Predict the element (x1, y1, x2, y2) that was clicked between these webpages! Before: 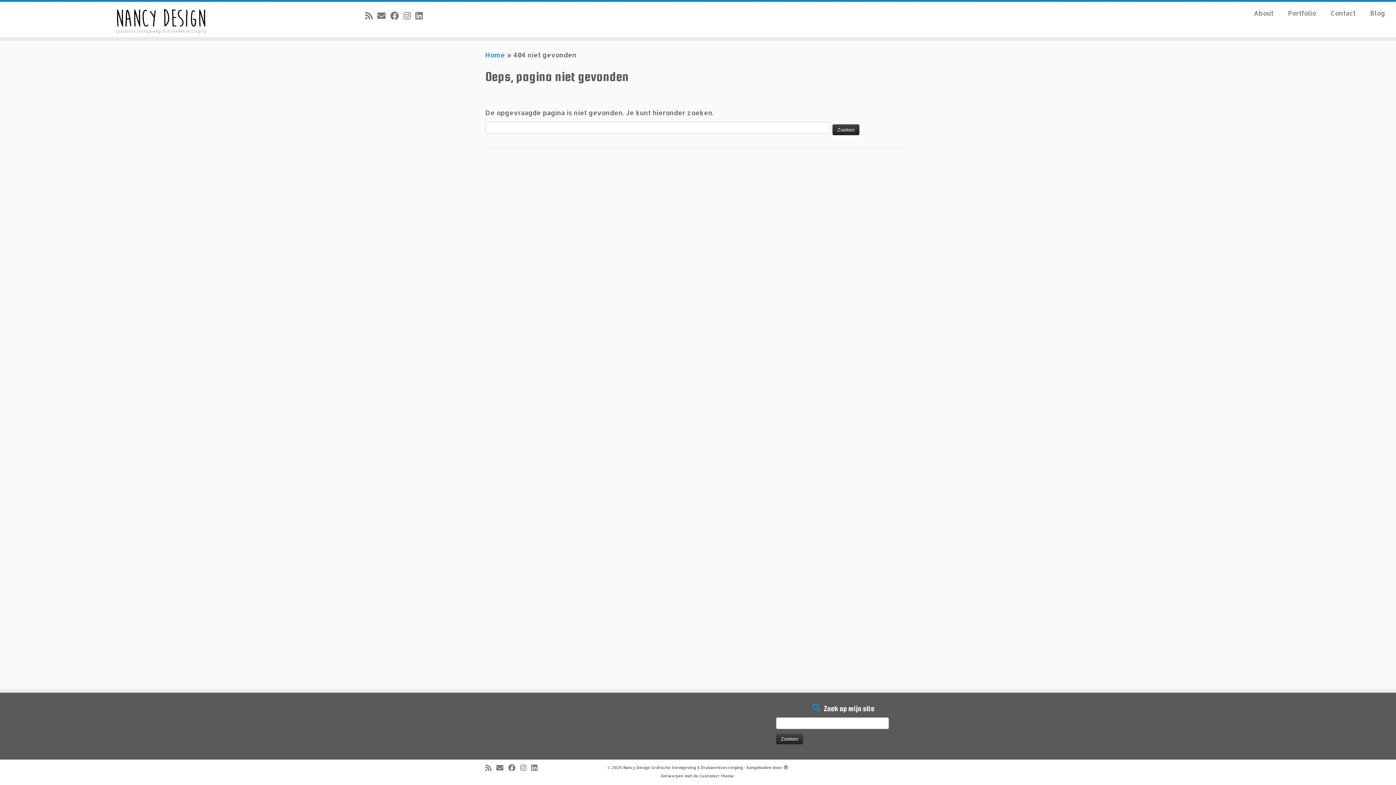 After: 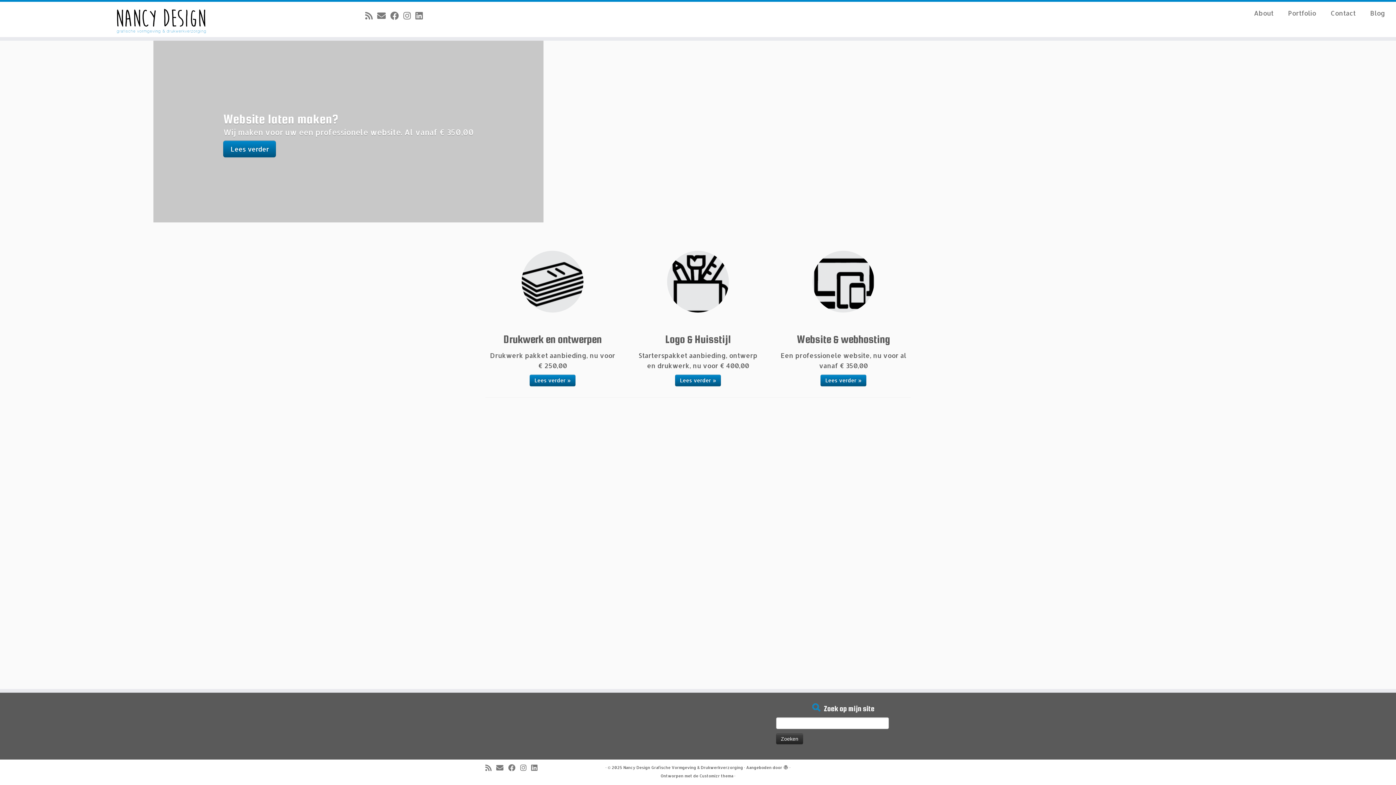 Action: label: Nancy Design Grafische Vormgeving & Drukwerkverzorging bbox: (623, 764, 743, 772)